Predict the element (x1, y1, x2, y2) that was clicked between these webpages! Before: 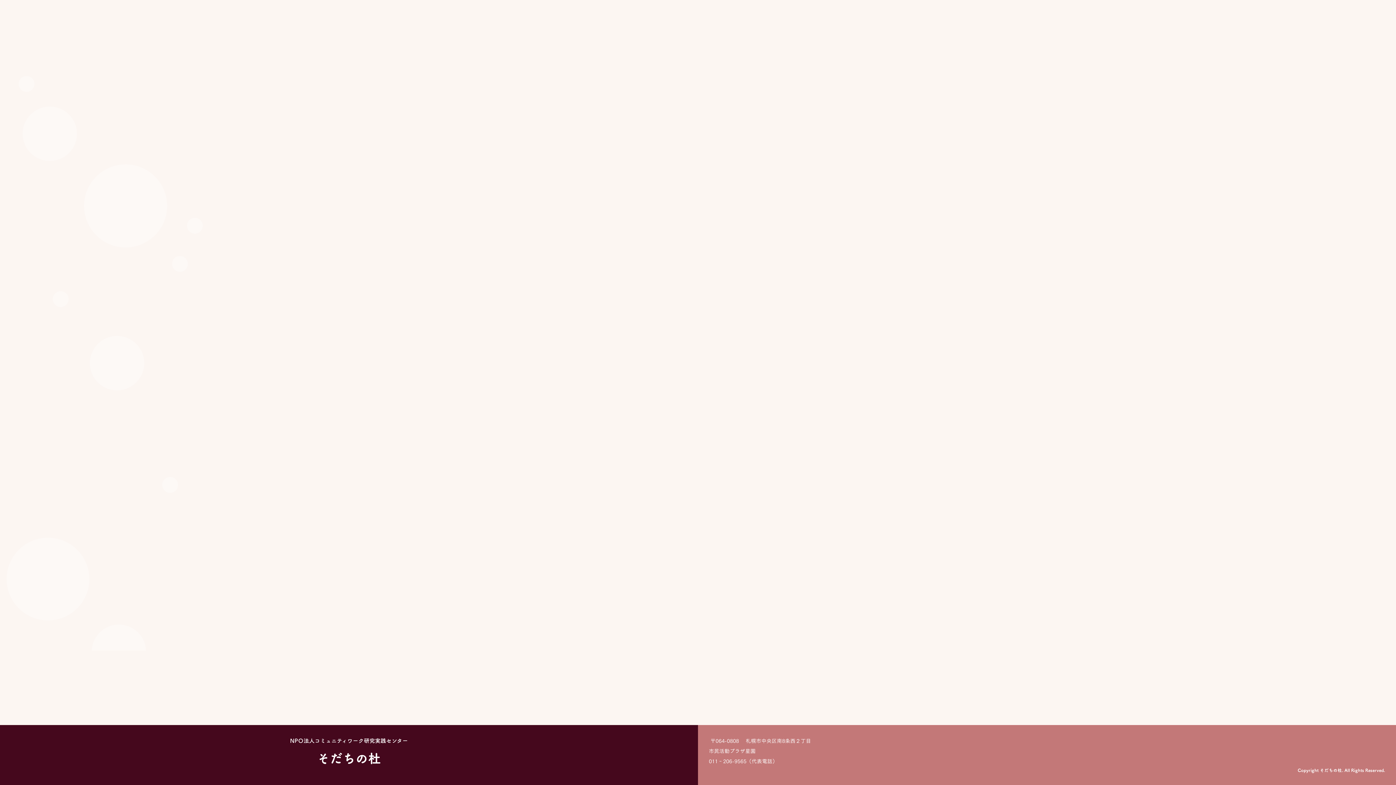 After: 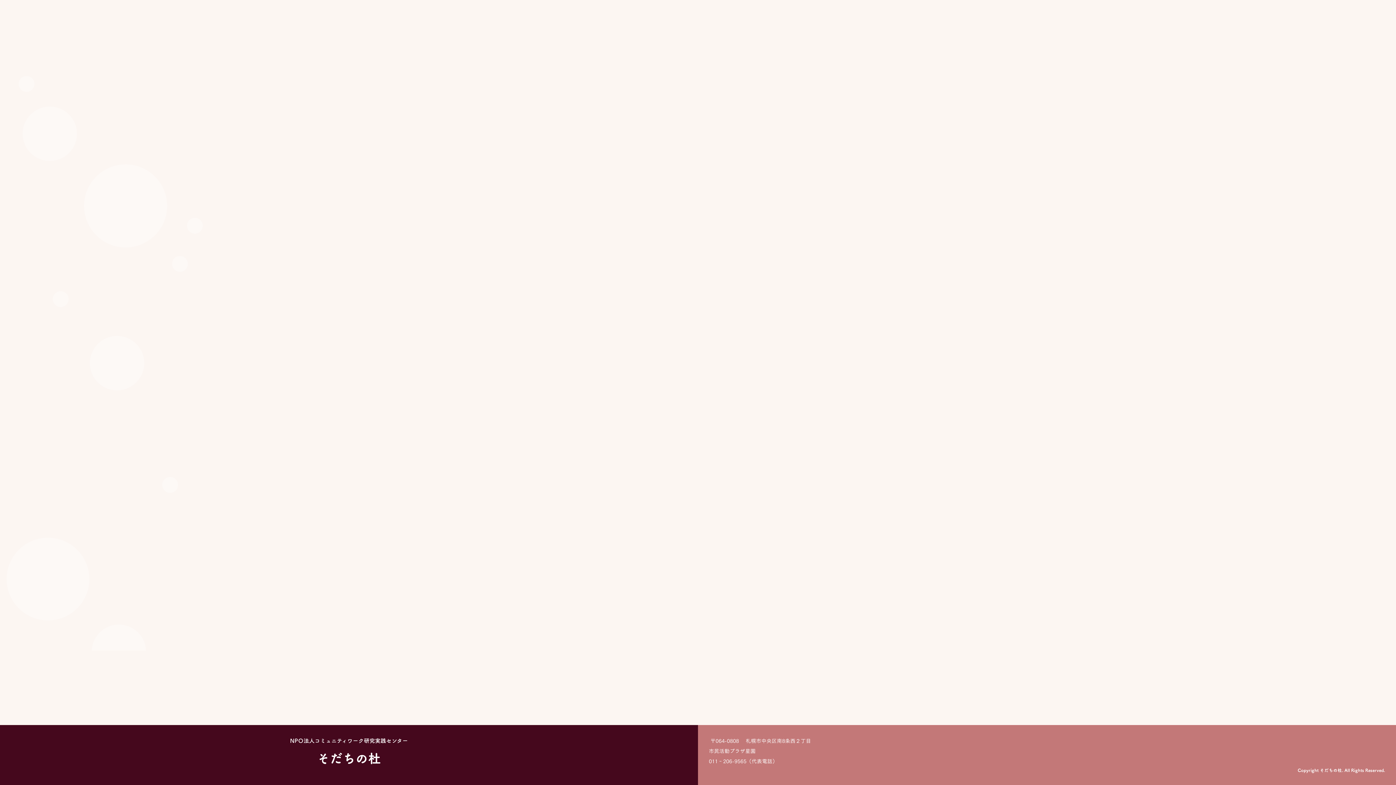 Action: bbox: (690, 610, 705, 625)